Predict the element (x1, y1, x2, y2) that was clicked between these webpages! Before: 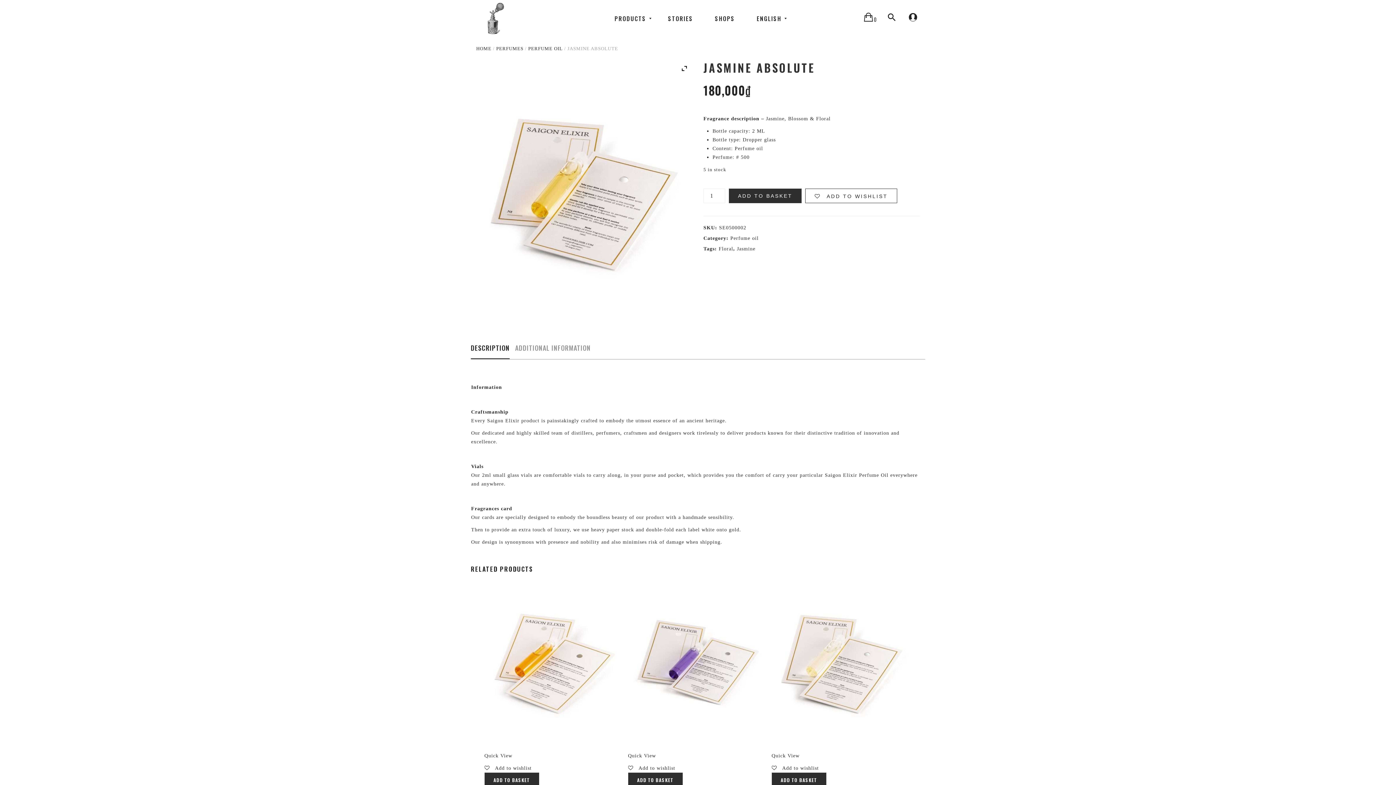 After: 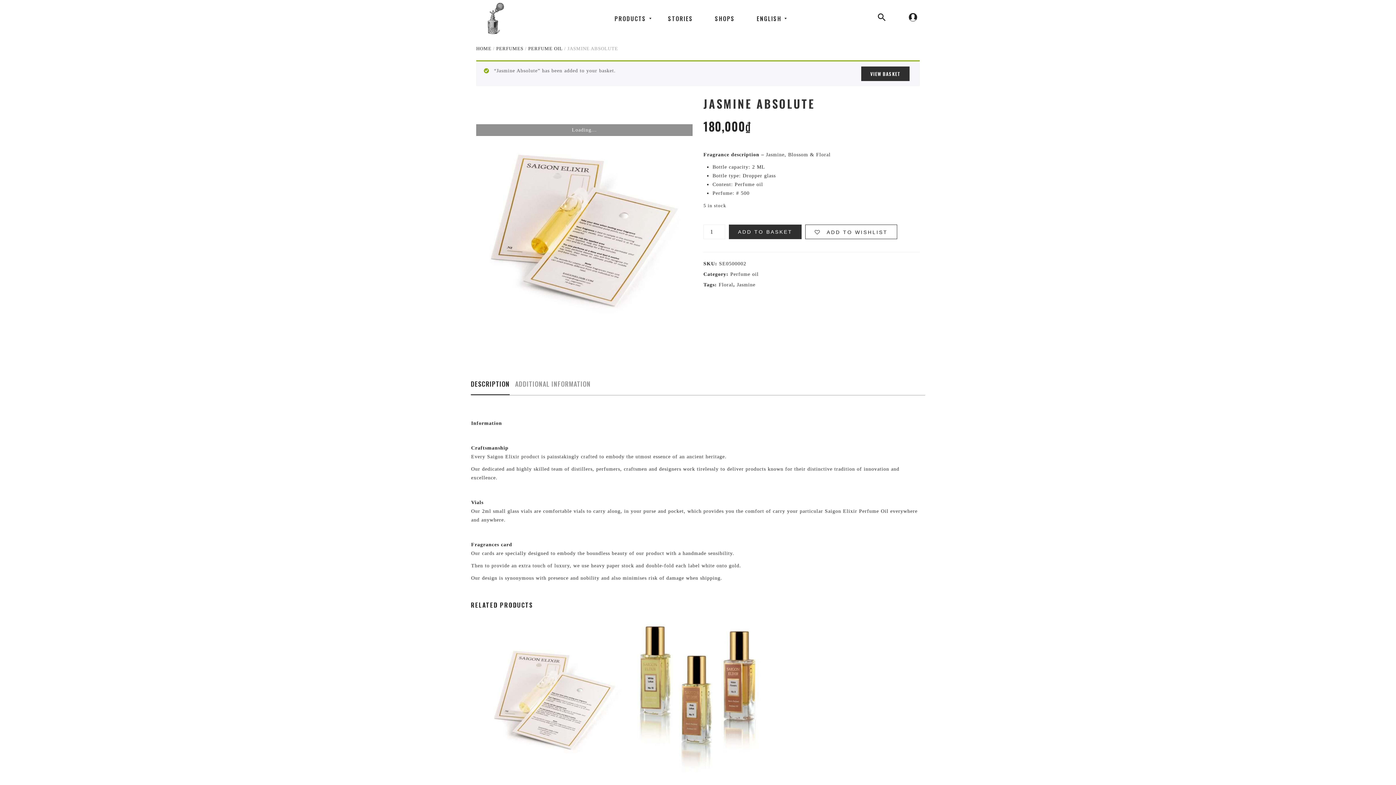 Action: bbox: (729, 188, 801, 203) label: ADD TO BASKET